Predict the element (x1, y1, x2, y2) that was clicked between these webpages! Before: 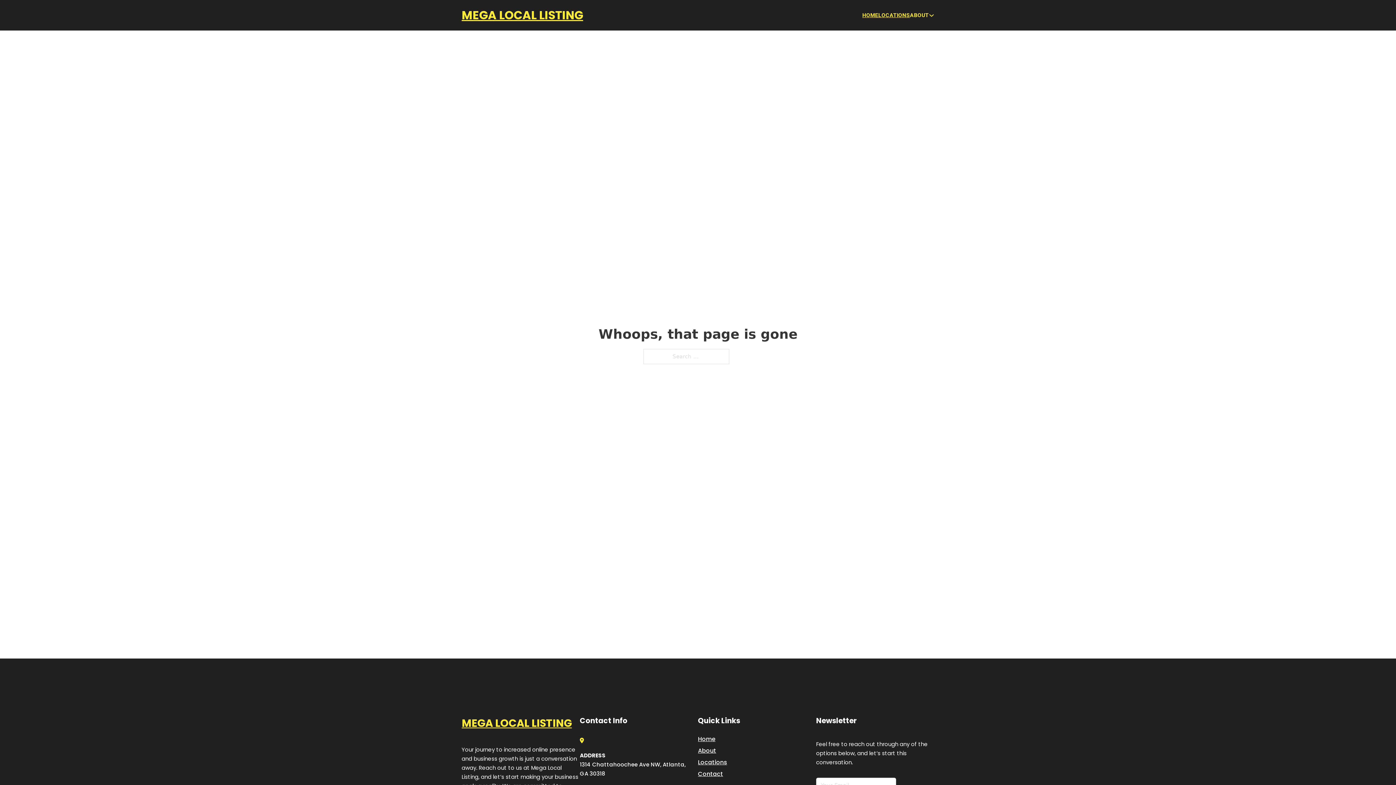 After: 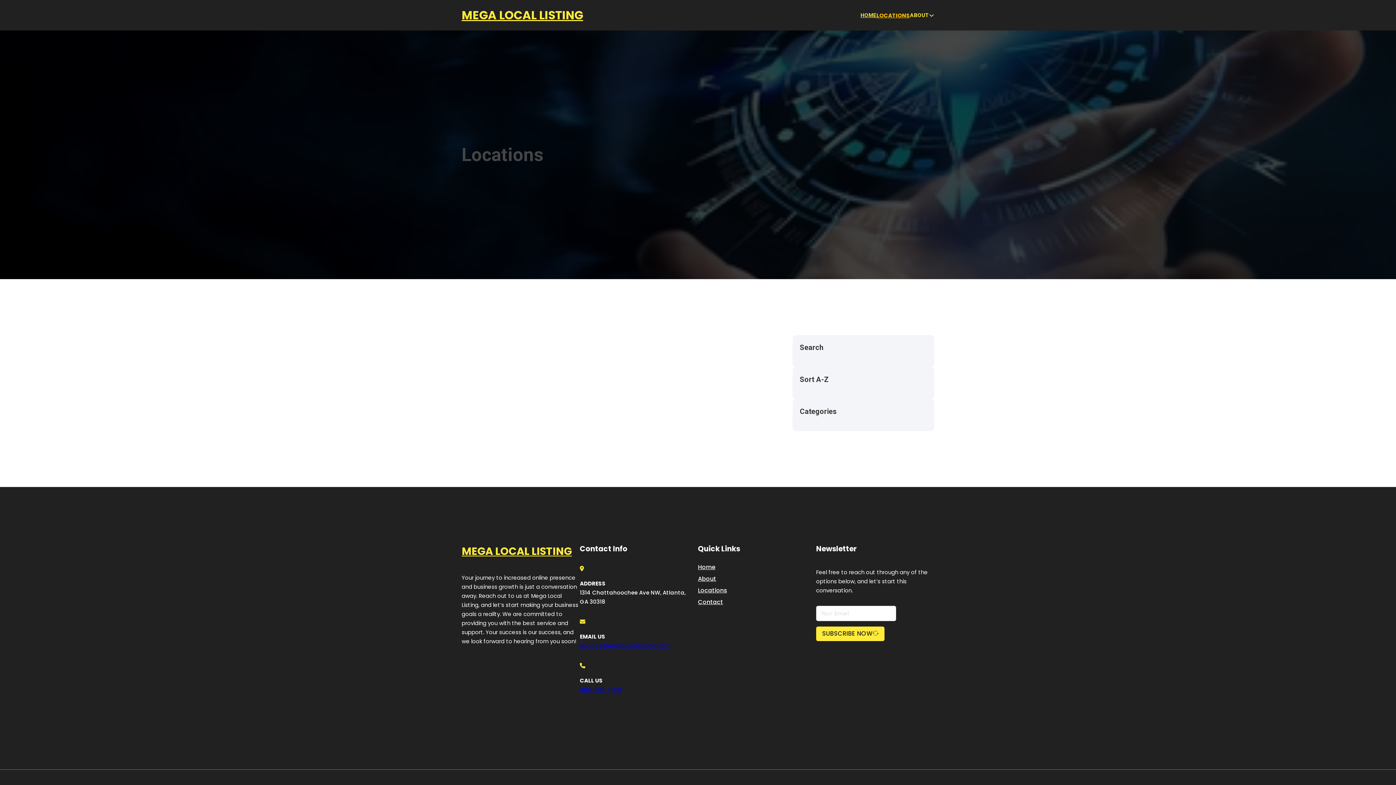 Action: label: Locations bbox: (698, 757, 727, 767)